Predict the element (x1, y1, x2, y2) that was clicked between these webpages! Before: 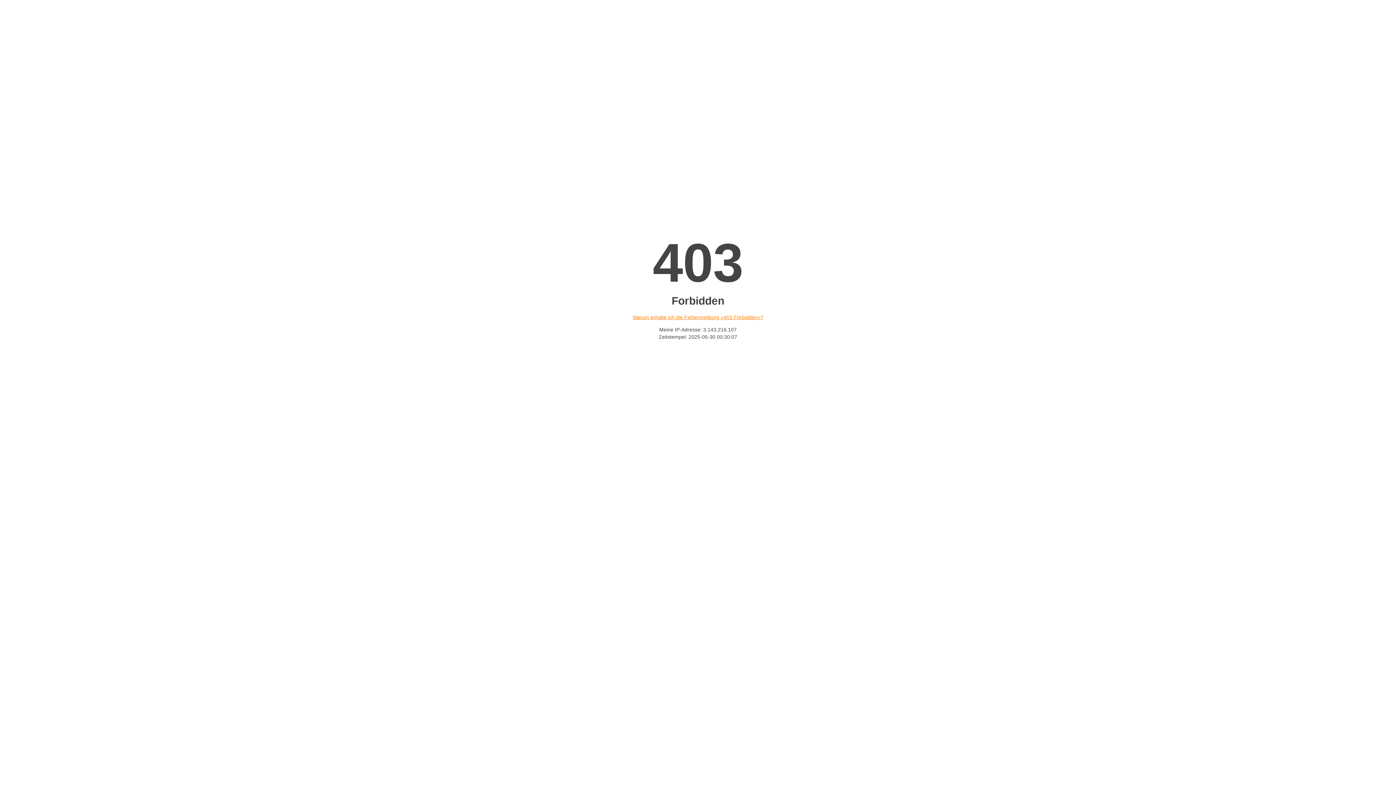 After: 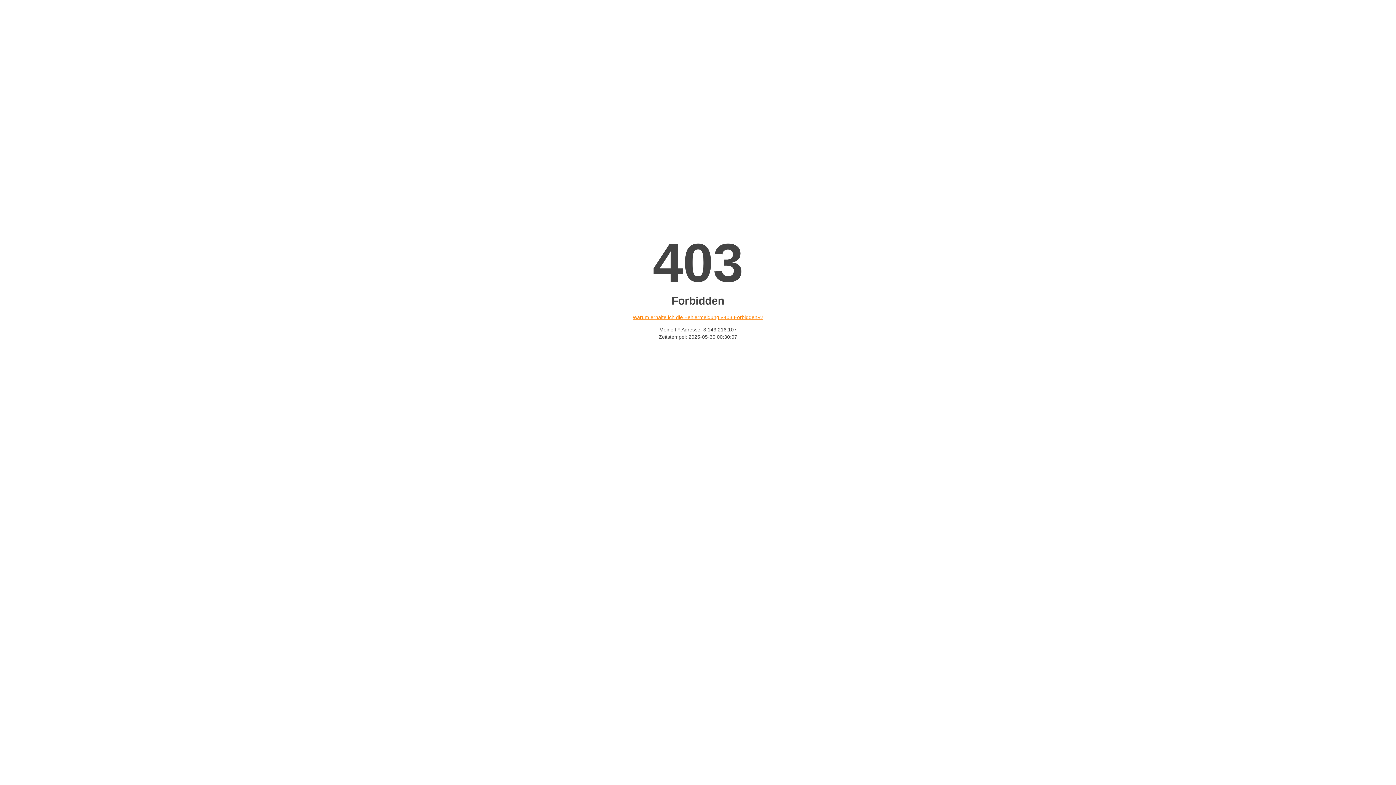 Action: bbox: (632, 314, 763, 320) label: Warum erhalte ich die Fehlermeldung «403 Forbidden»?